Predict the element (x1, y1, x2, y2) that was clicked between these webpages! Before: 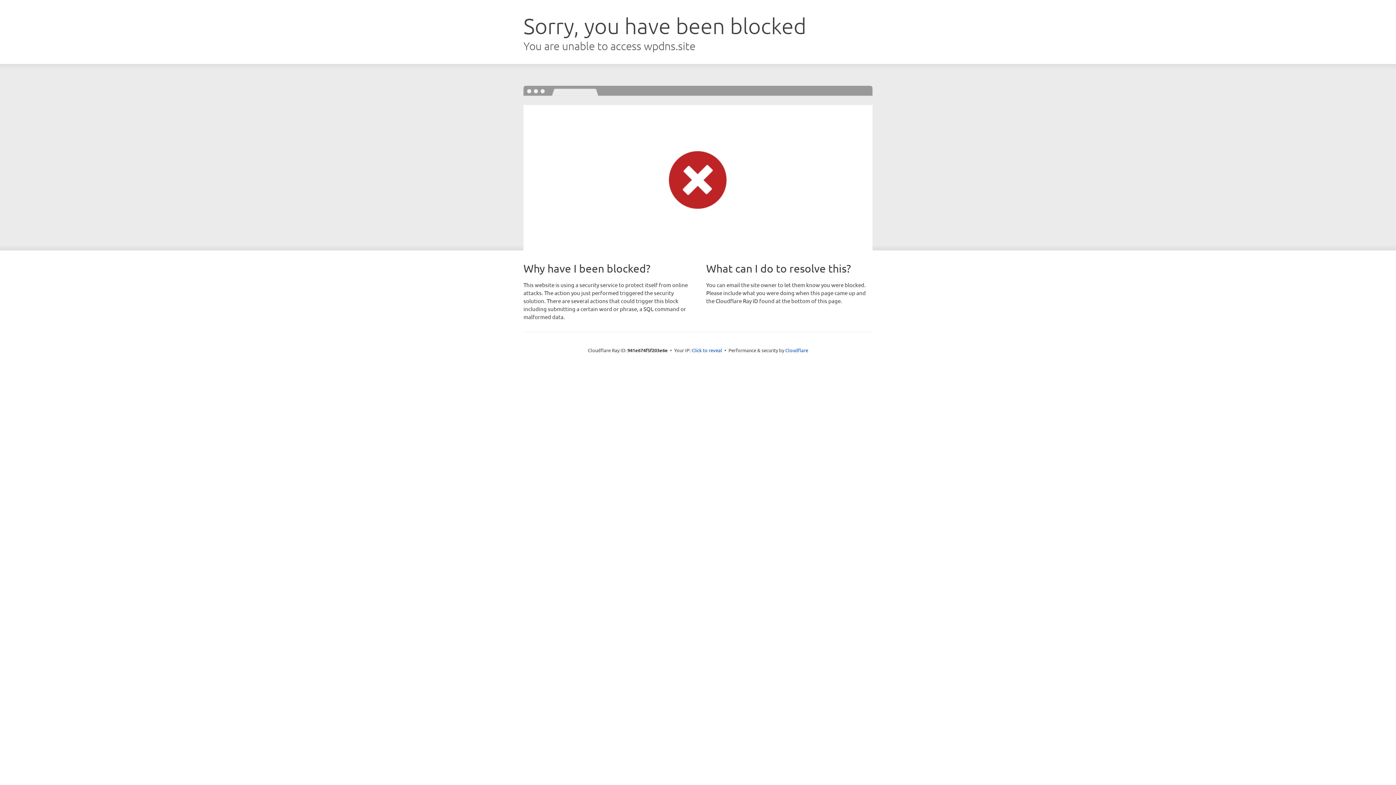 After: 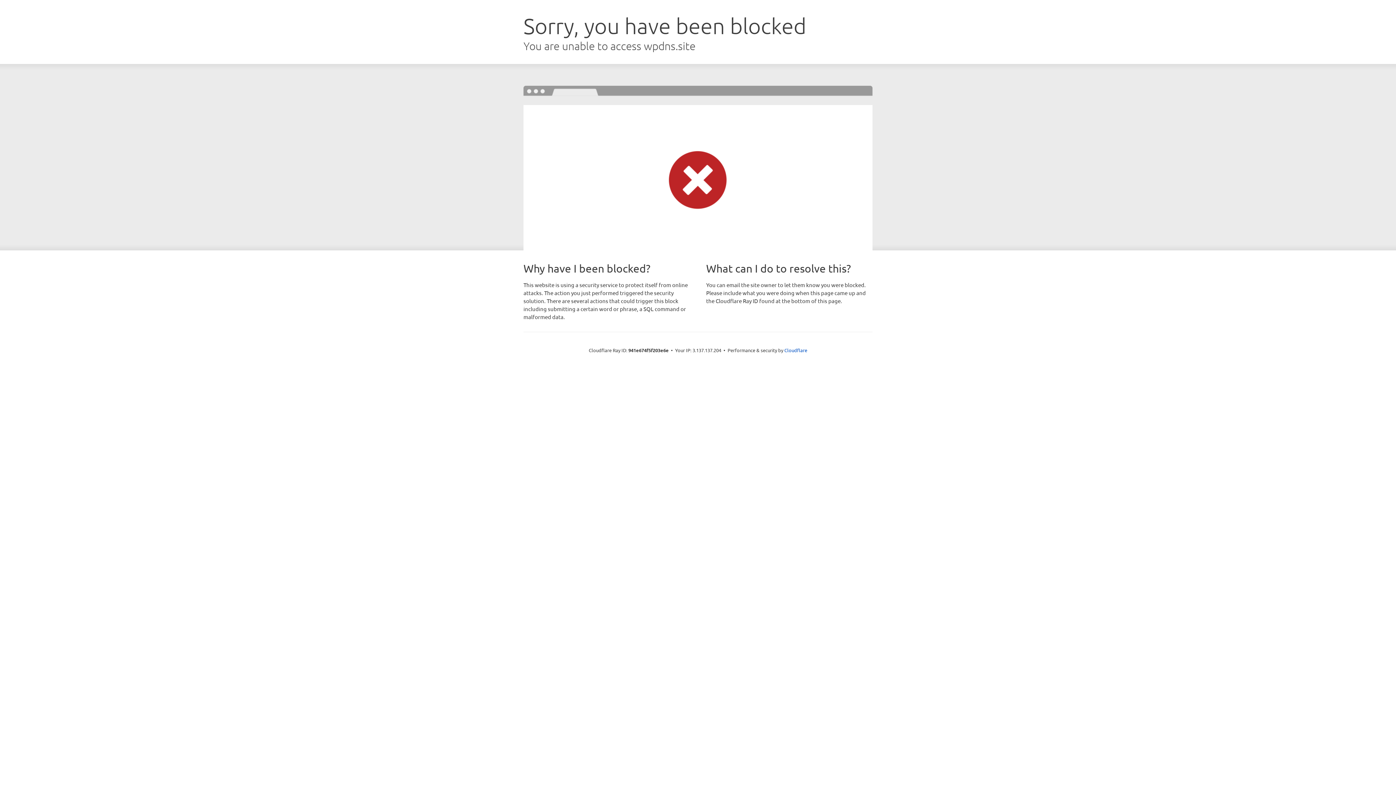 Action: label: Click to reveal bbox: (691, 346, 722, 353)